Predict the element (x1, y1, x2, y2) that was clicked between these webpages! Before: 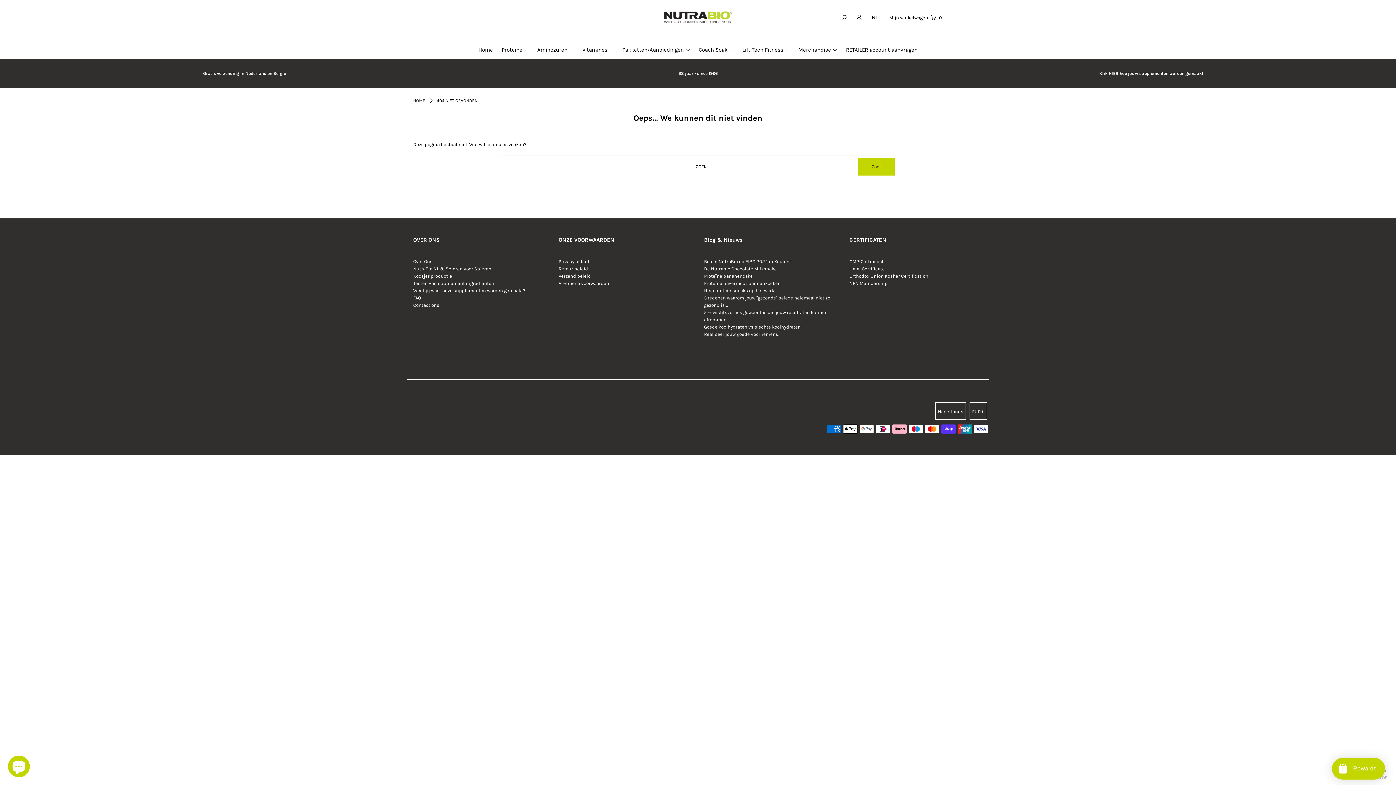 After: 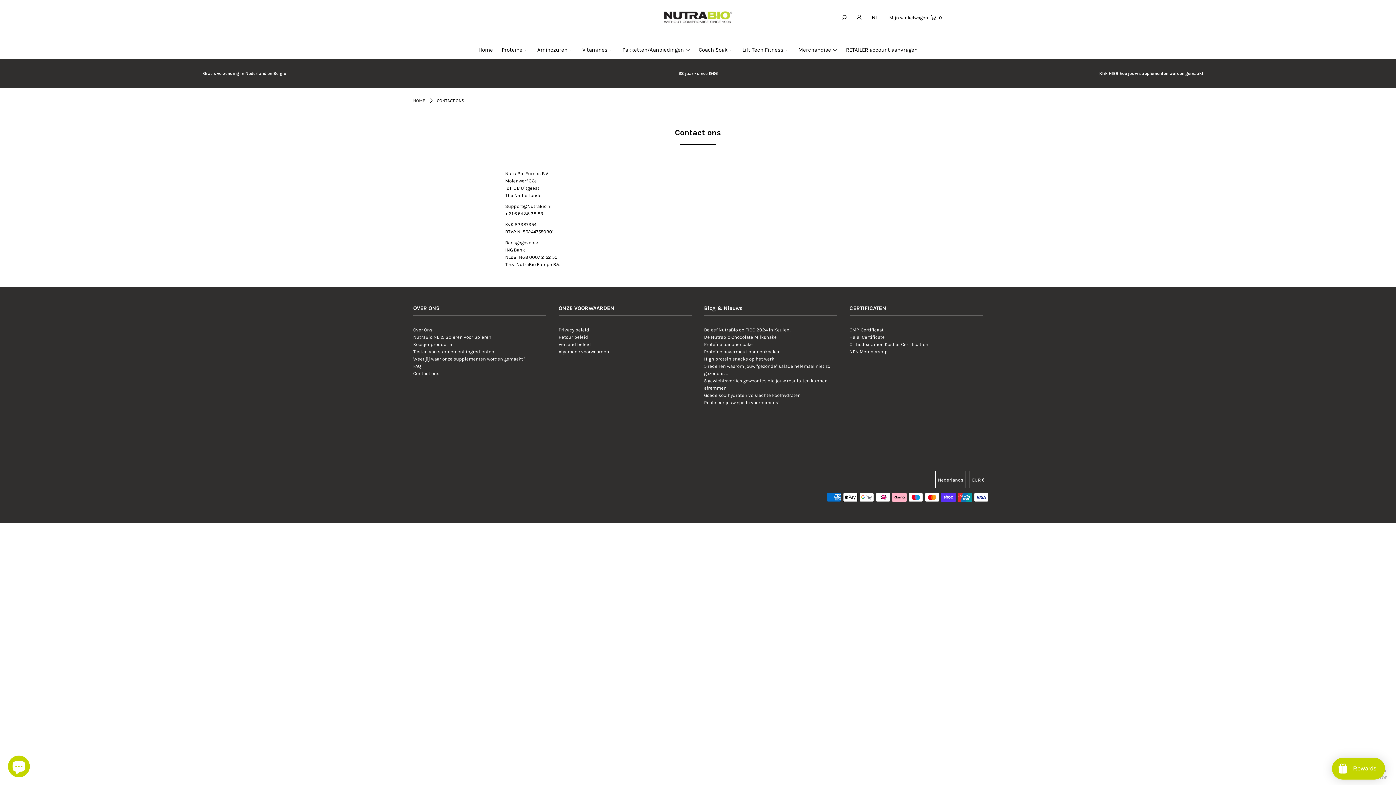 Action: bbox: (413, 302, 439, 308) label: Contact ons